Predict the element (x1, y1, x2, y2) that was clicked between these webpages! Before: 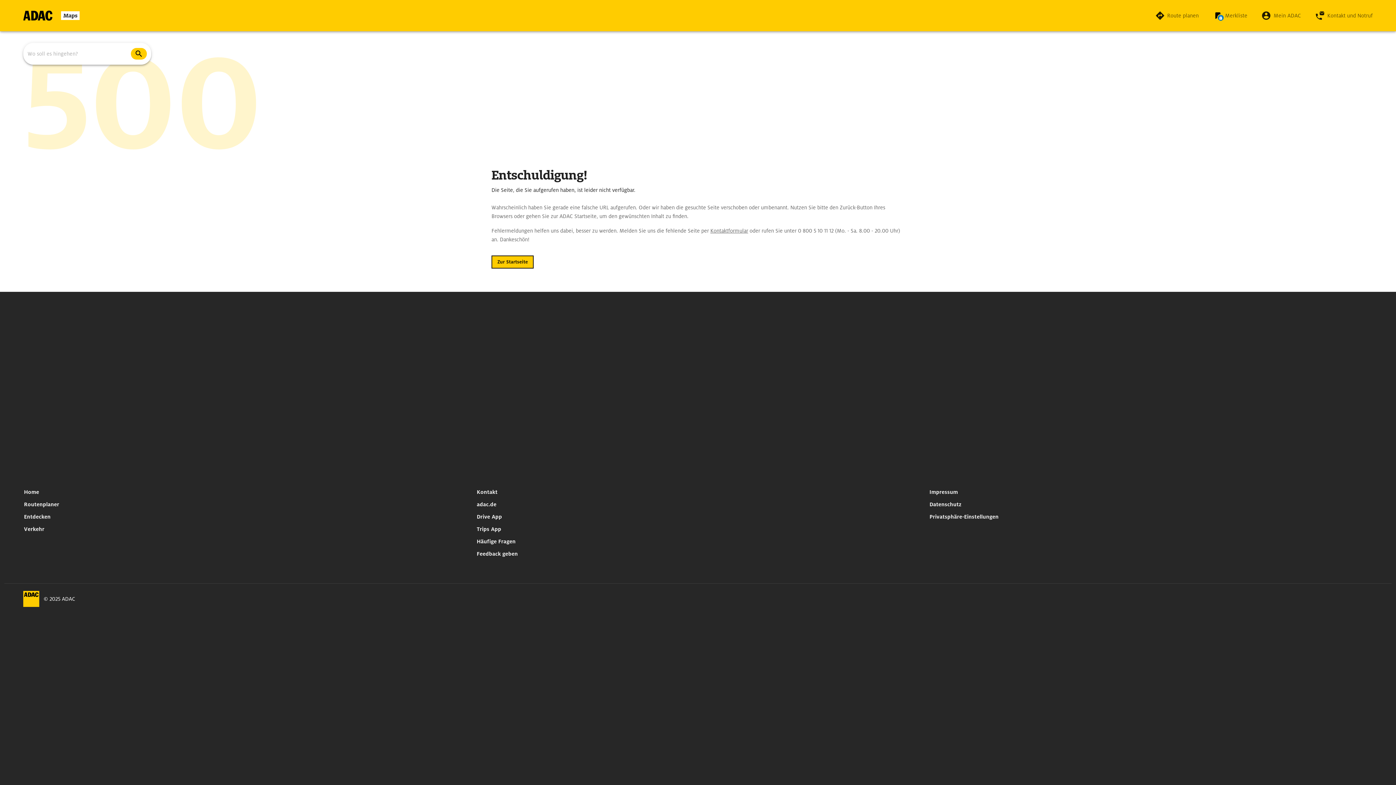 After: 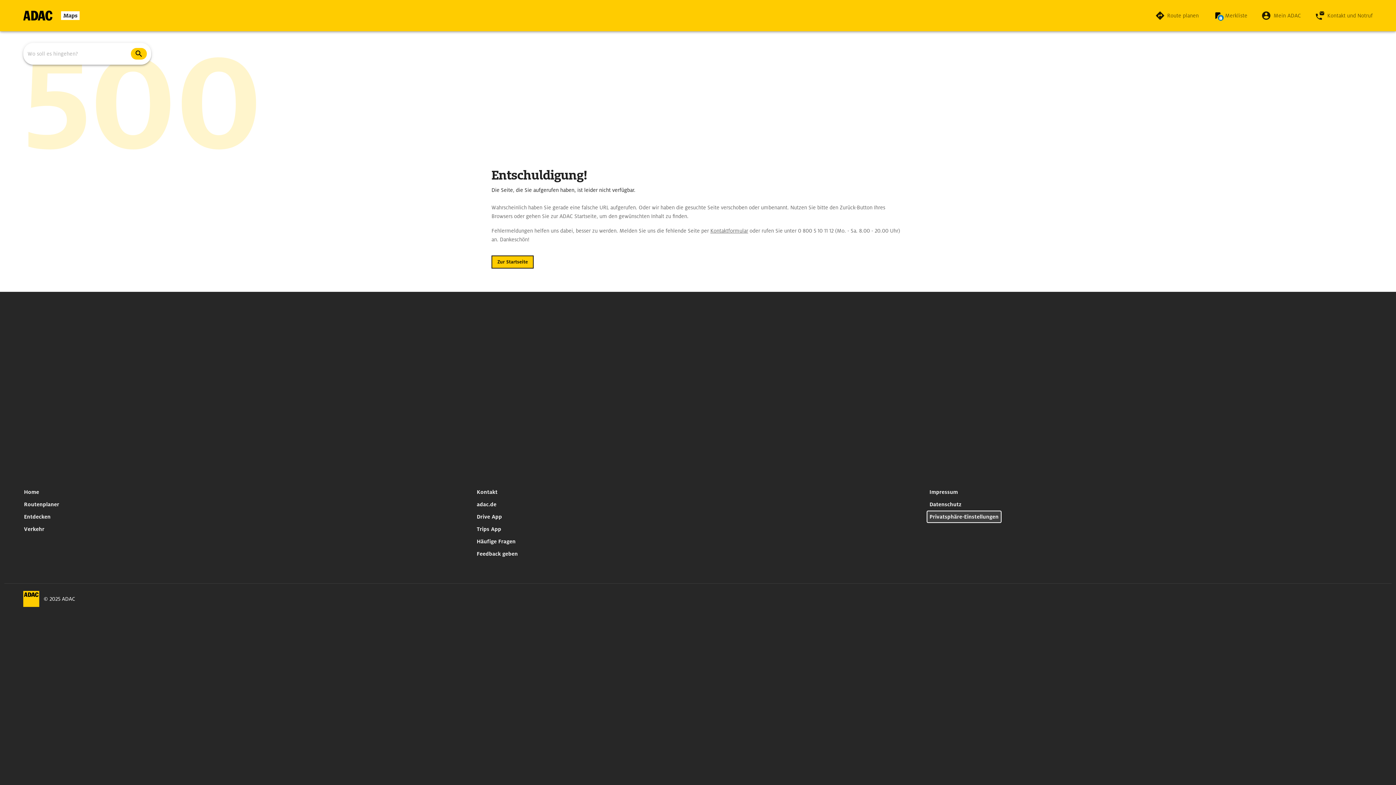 Action: bbox: (926, 510, 1001, 523) label: Privatsphäre-Einstellungen